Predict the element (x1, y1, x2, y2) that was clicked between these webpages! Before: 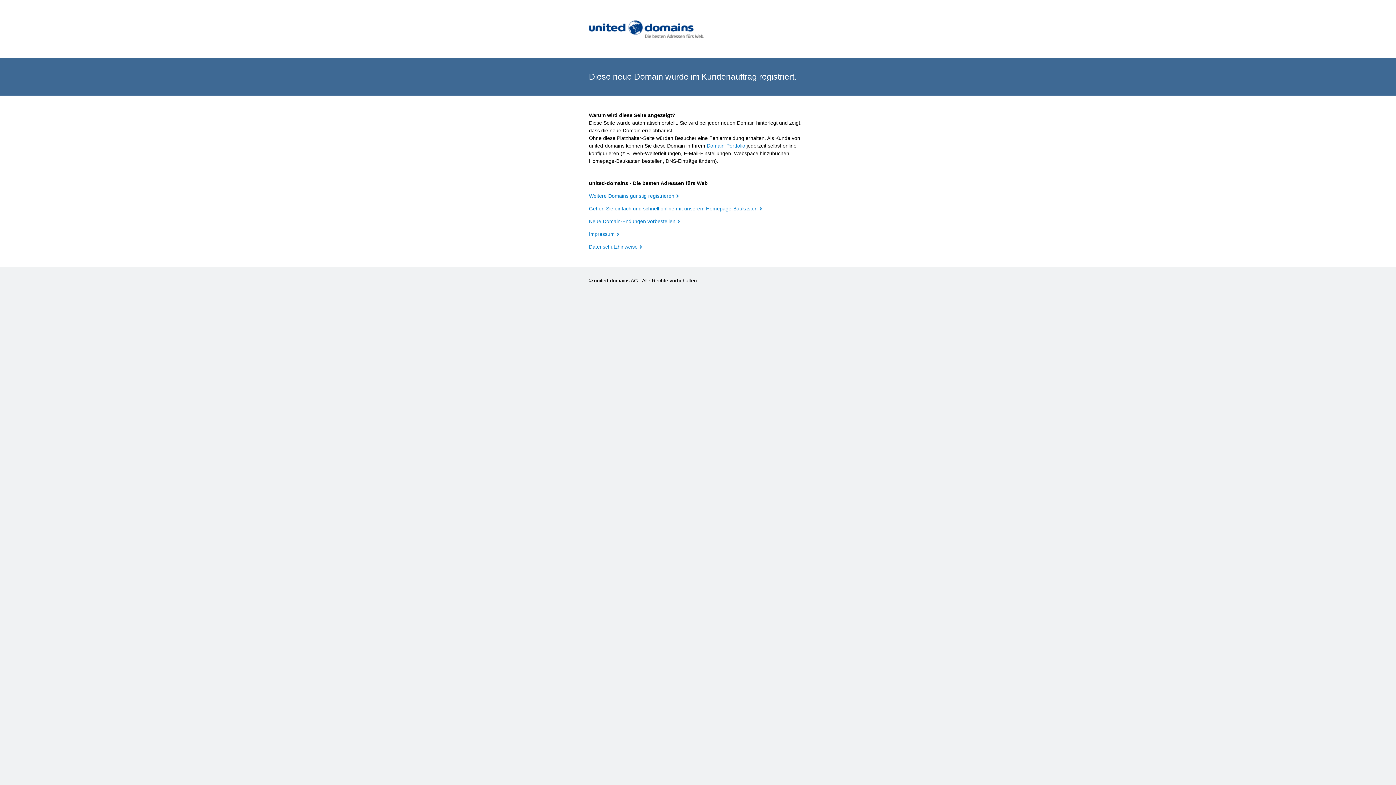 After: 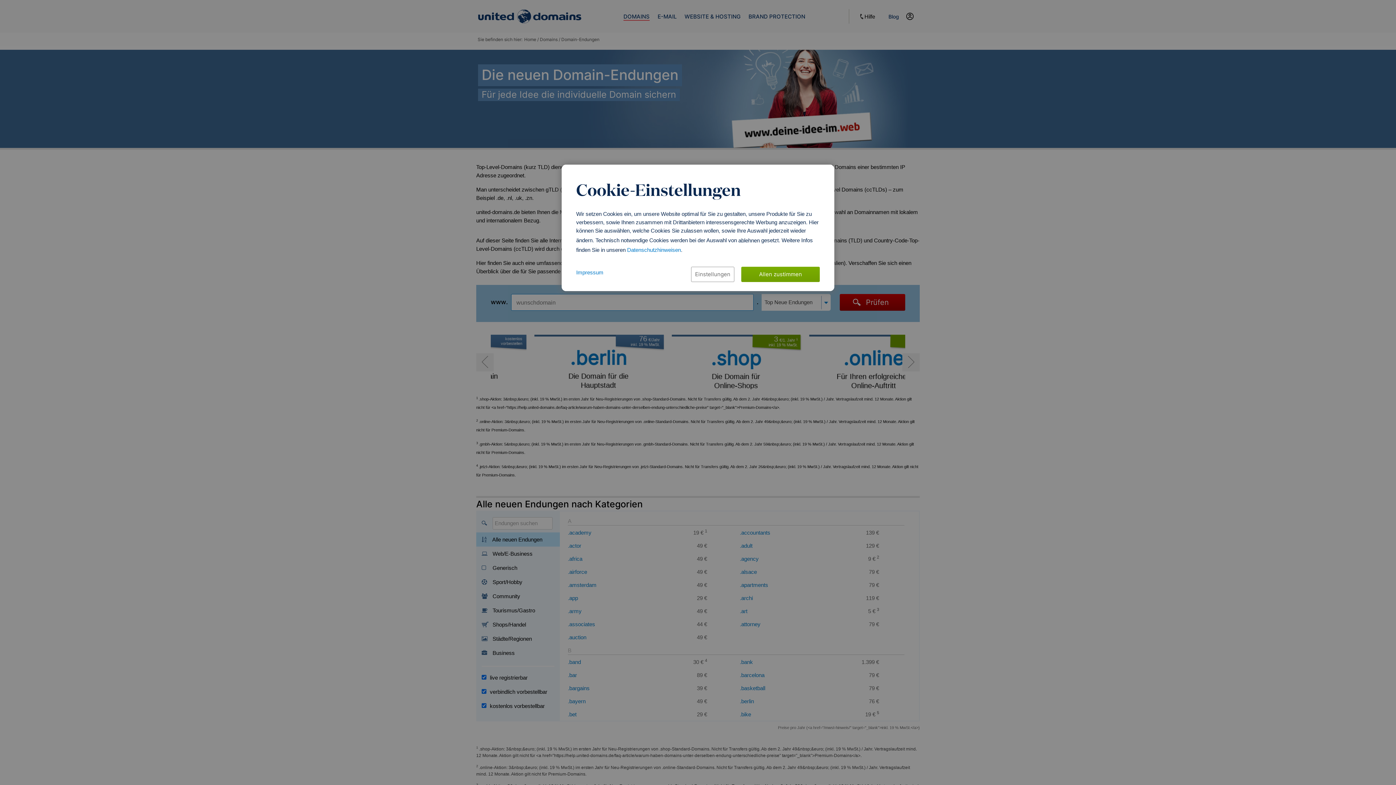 Action: label: Neue Domain-Endungen vorbestellen bbox: (589, 218, 680, 224)